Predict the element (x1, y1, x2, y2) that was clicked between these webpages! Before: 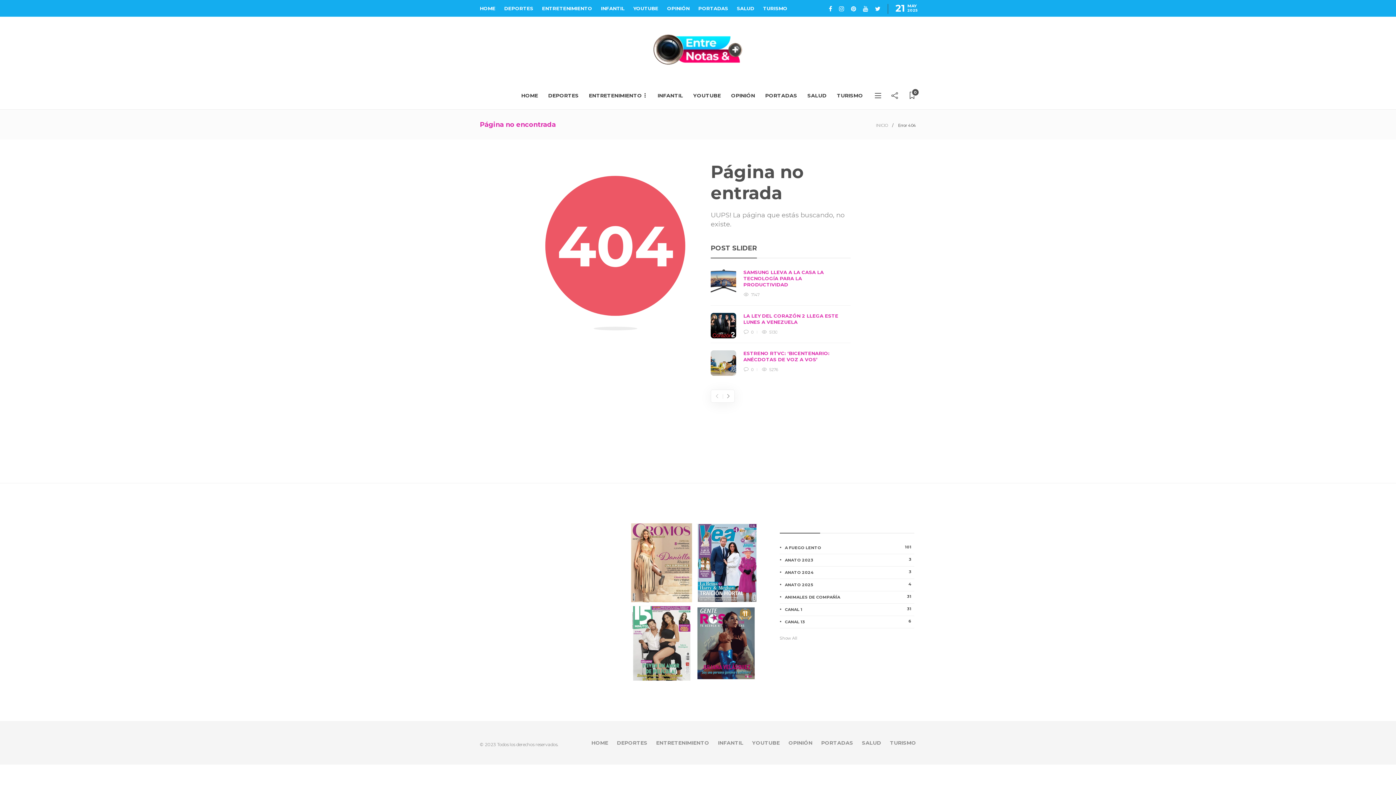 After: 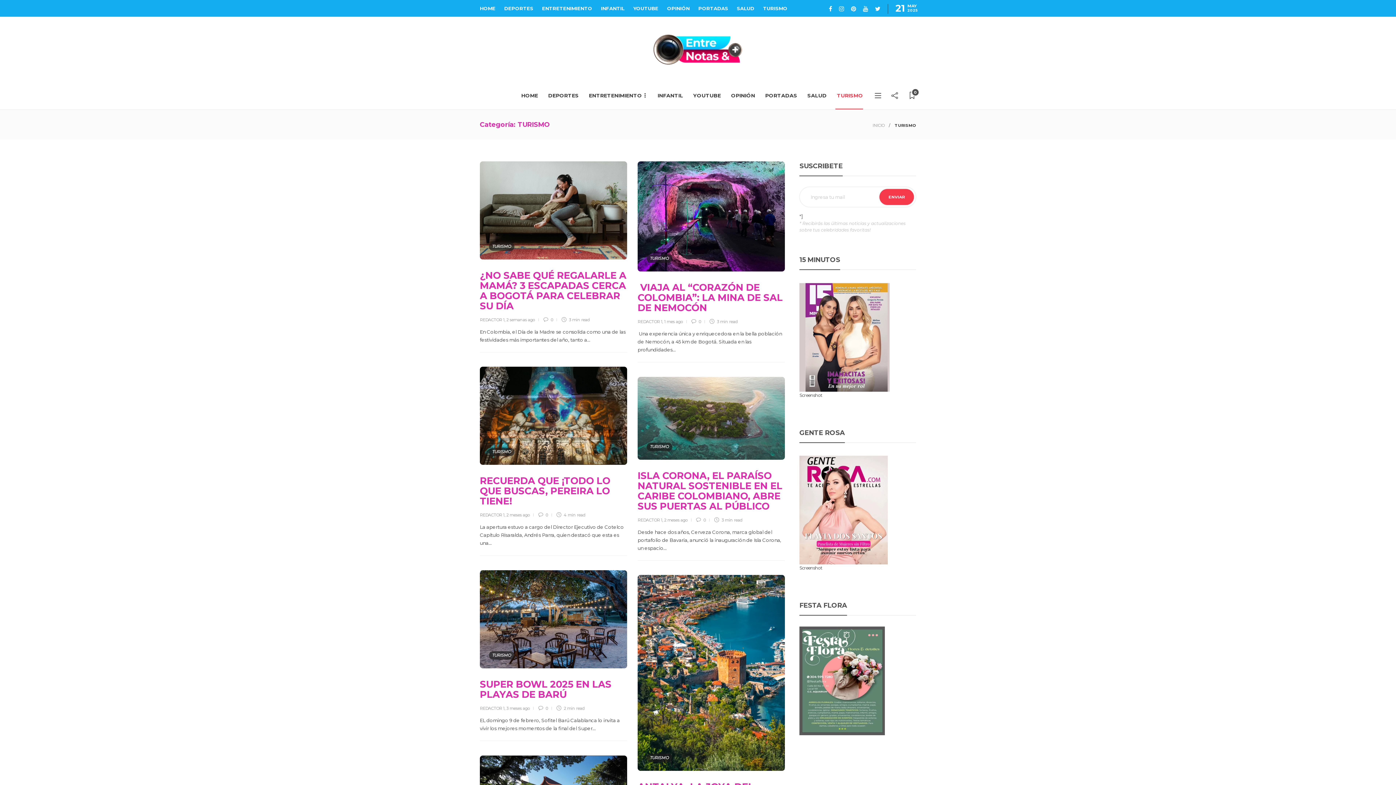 Action: label: TURISMO bbox: (890, 736, 916, 750)